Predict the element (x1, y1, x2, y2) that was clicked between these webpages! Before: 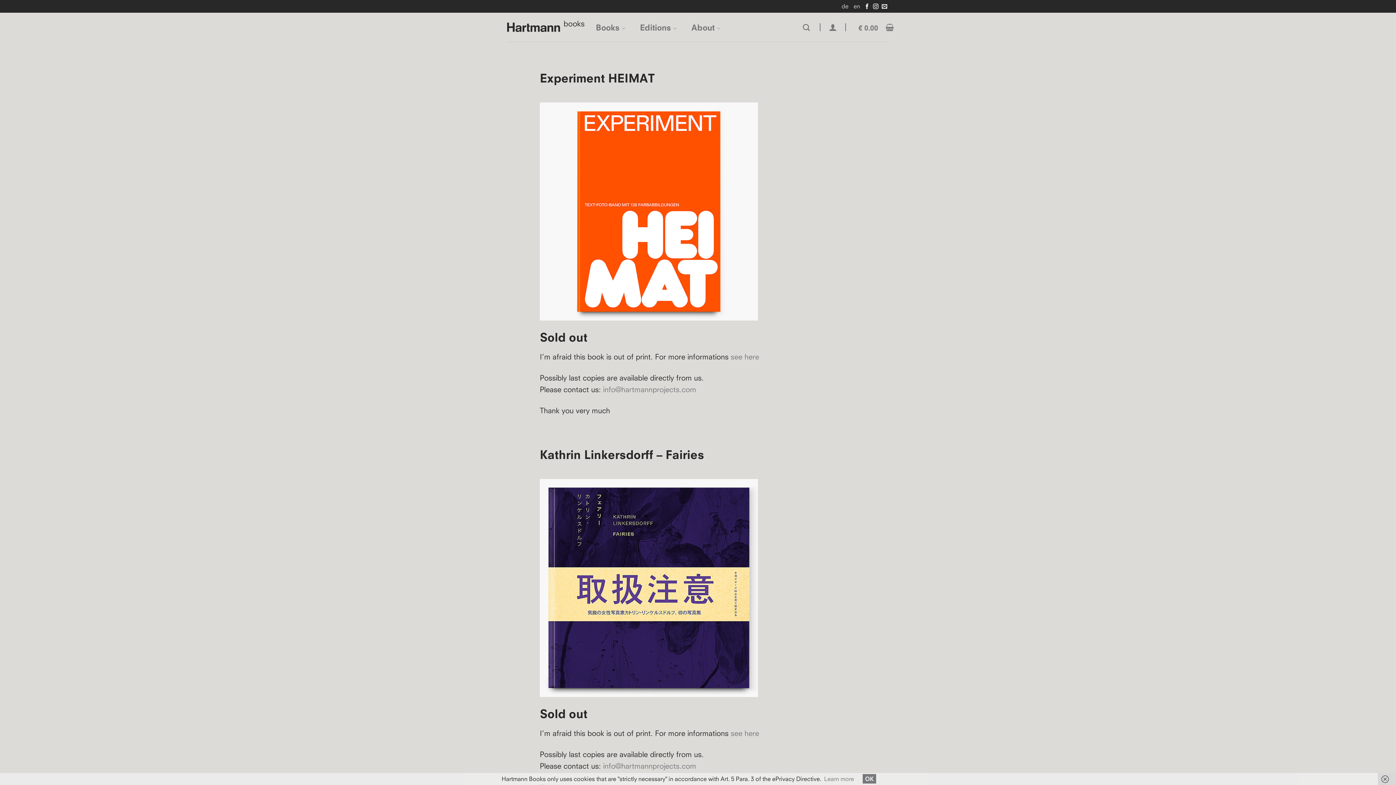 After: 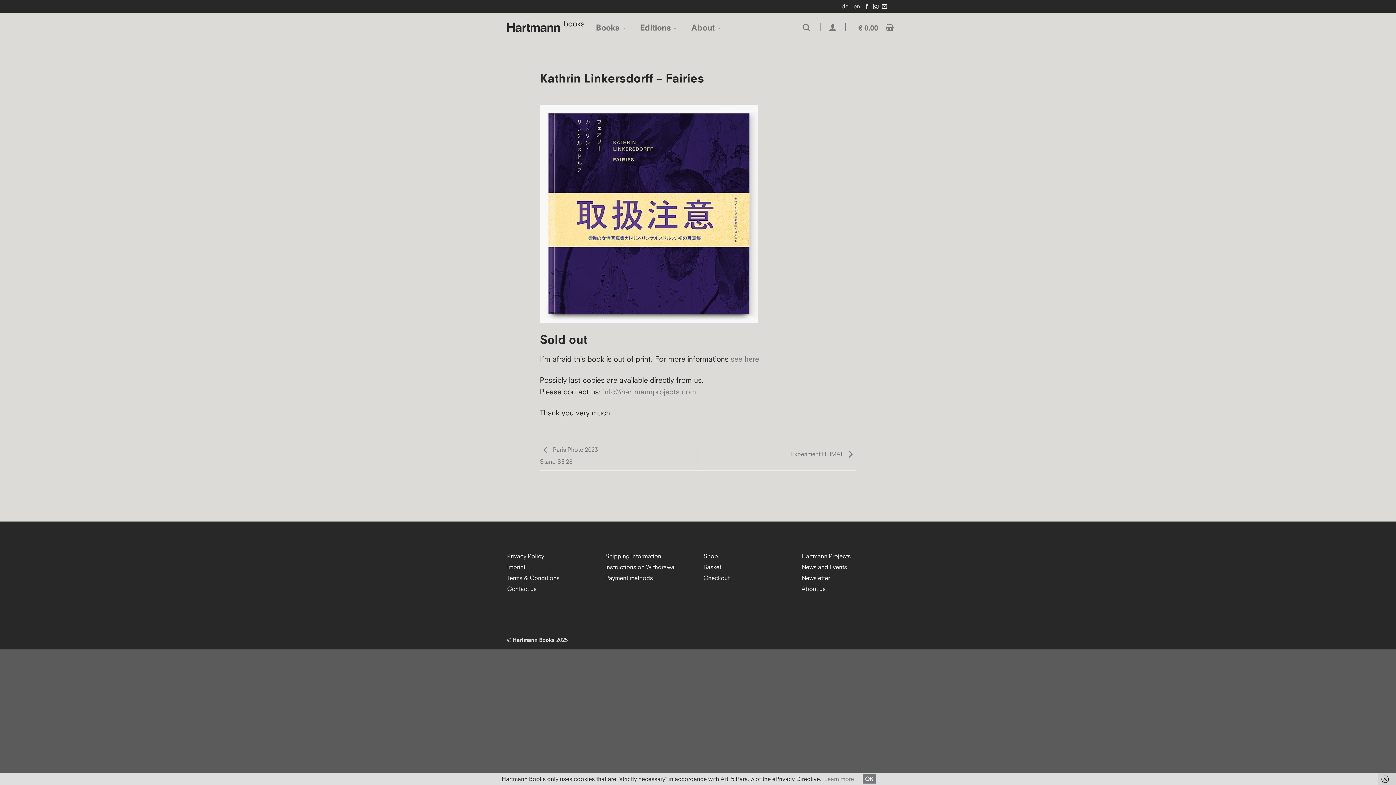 Action: bbox: (540, 582, 758, 591)